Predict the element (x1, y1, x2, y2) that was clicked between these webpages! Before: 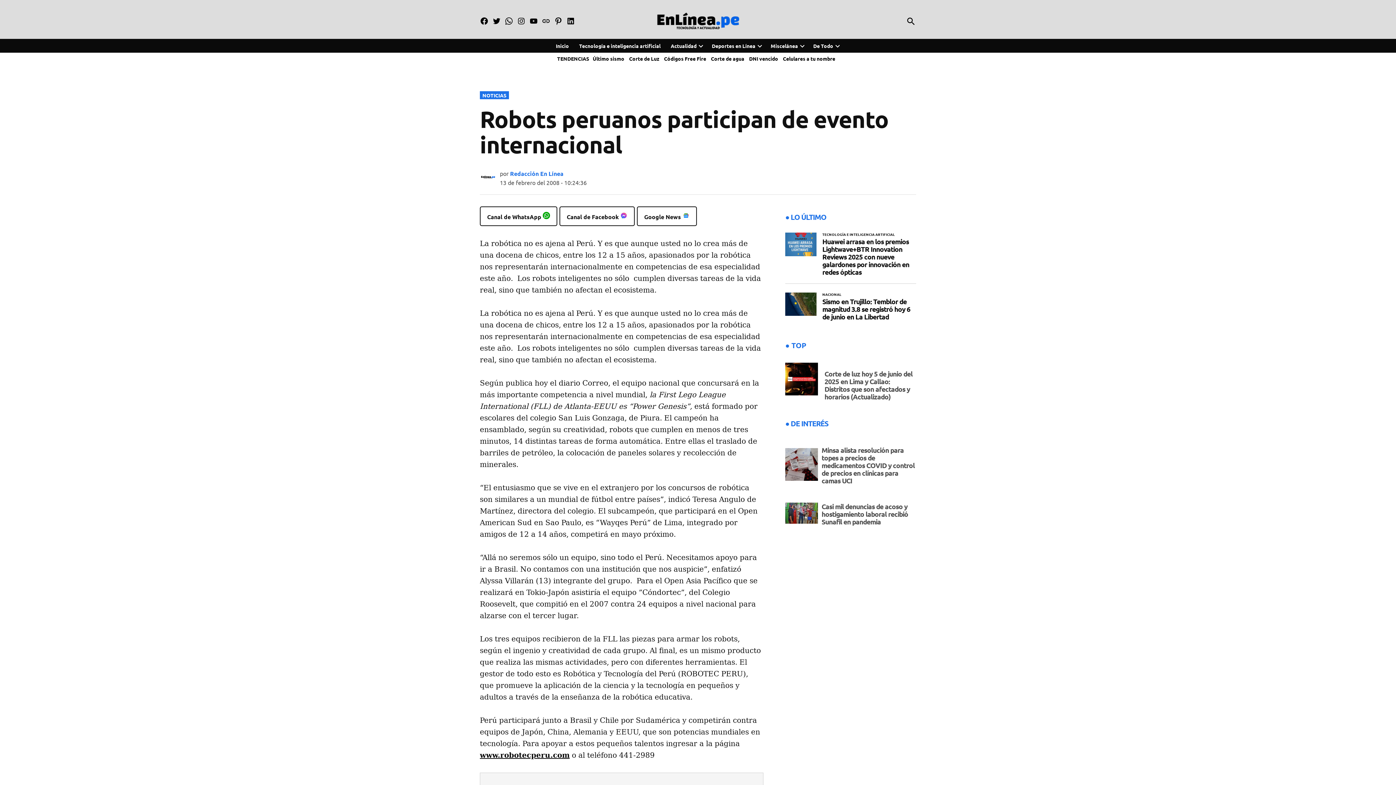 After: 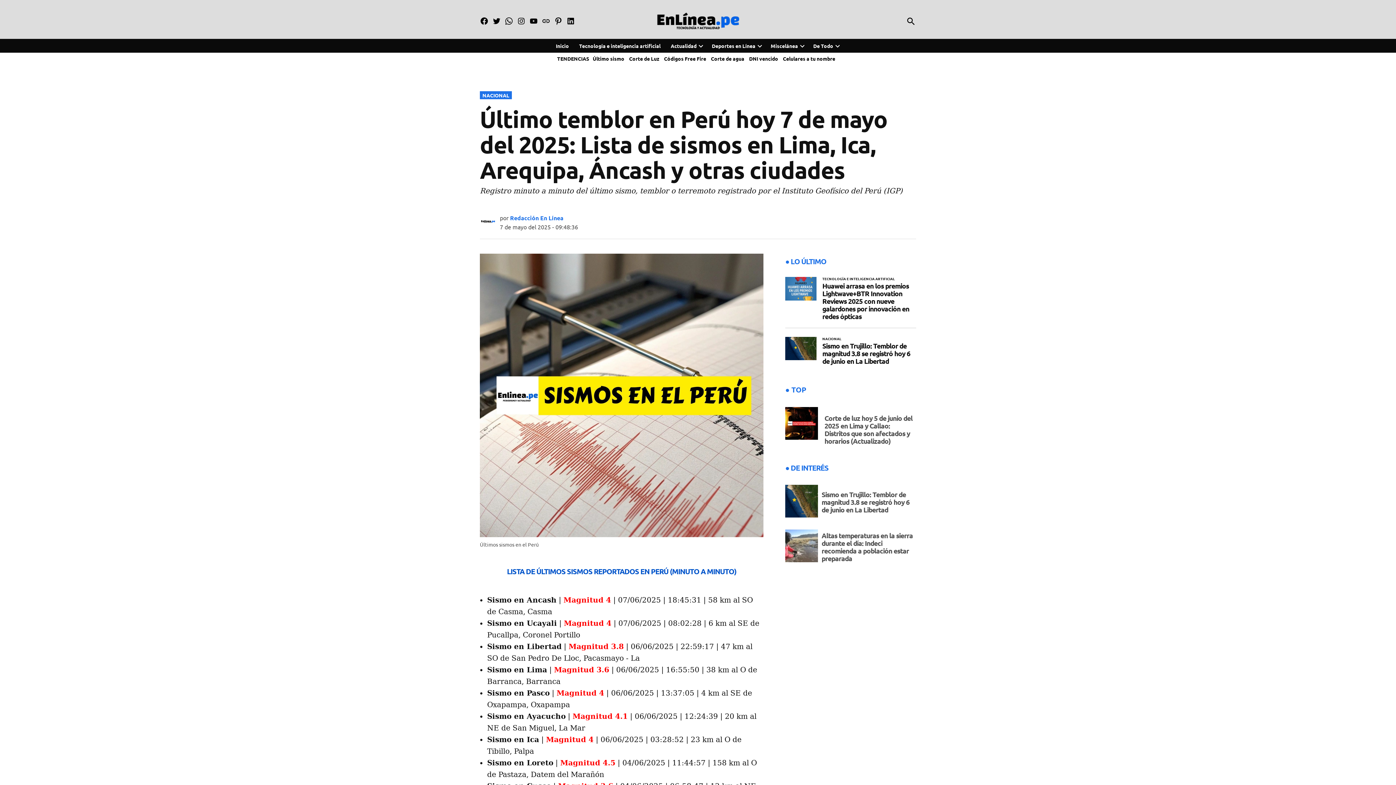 Action: bbox: (592, 55, 624, 61) label: Último sismo